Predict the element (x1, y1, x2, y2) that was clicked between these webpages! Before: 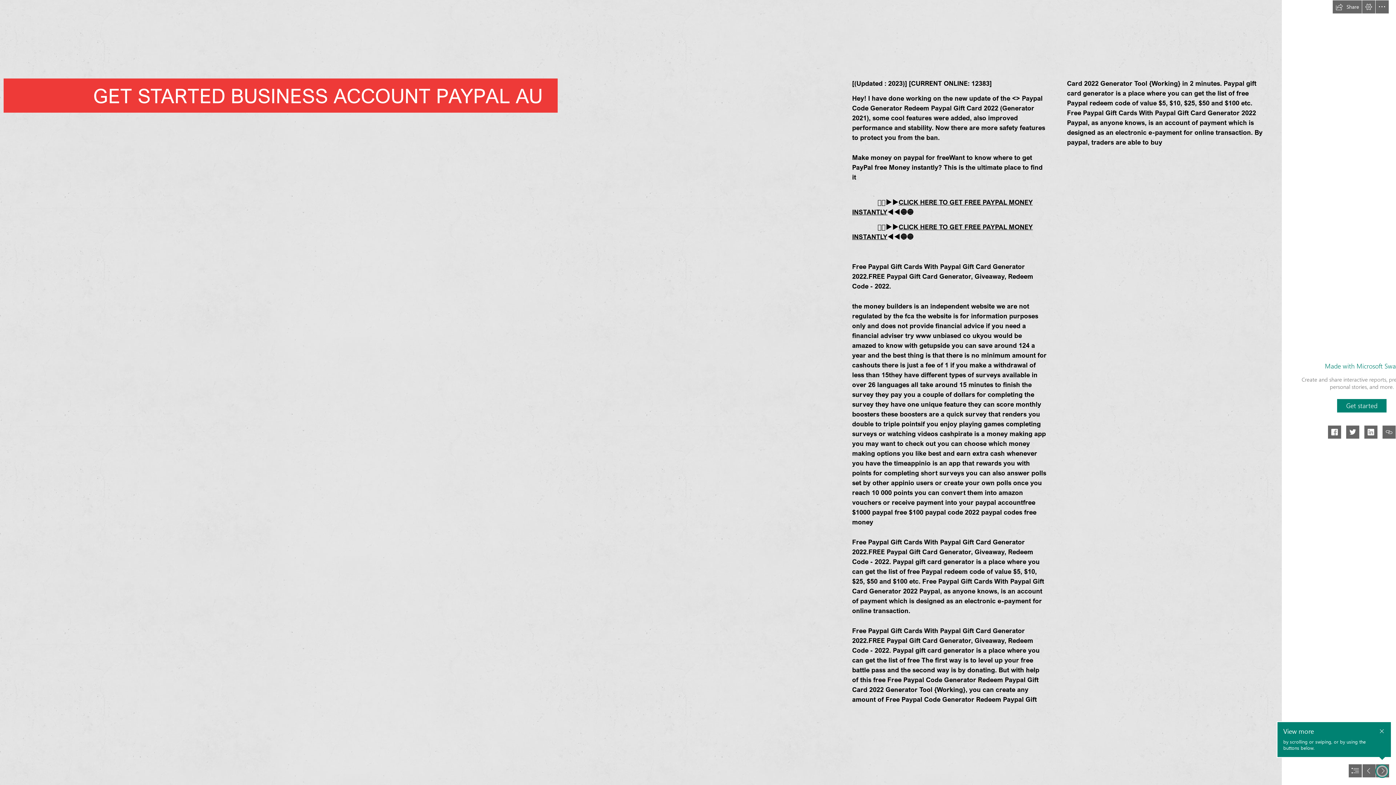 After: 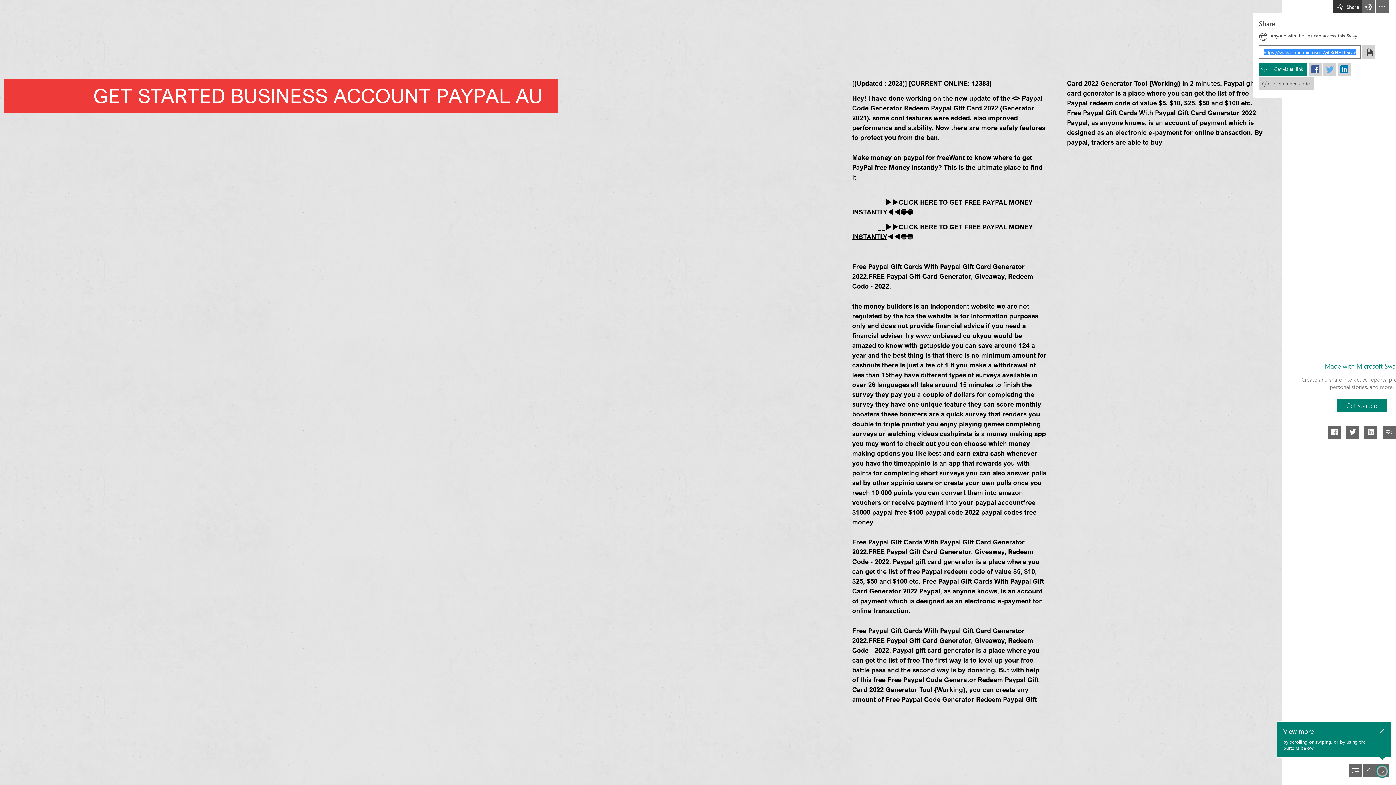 Action: label: Share this Sway bbox: (1333, 0, 1362, 13)